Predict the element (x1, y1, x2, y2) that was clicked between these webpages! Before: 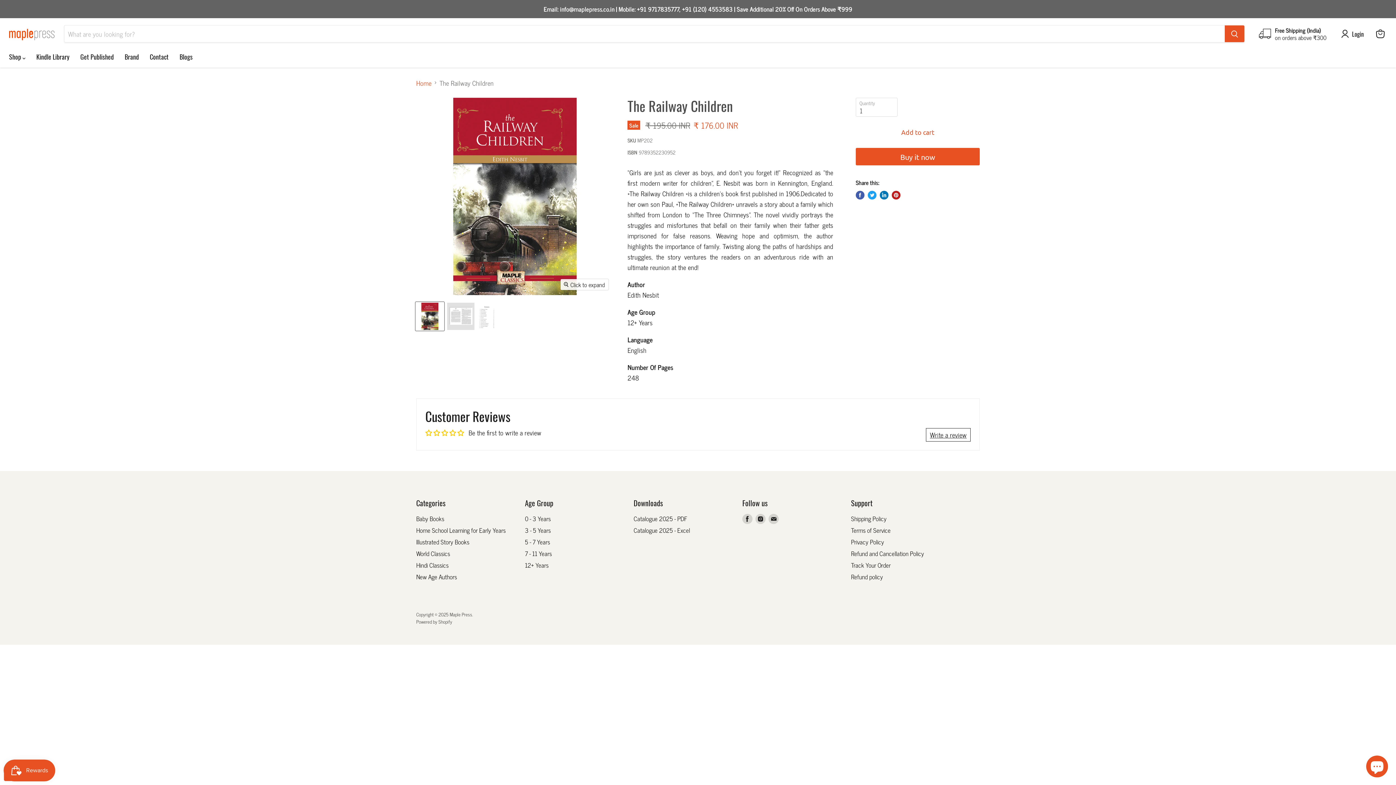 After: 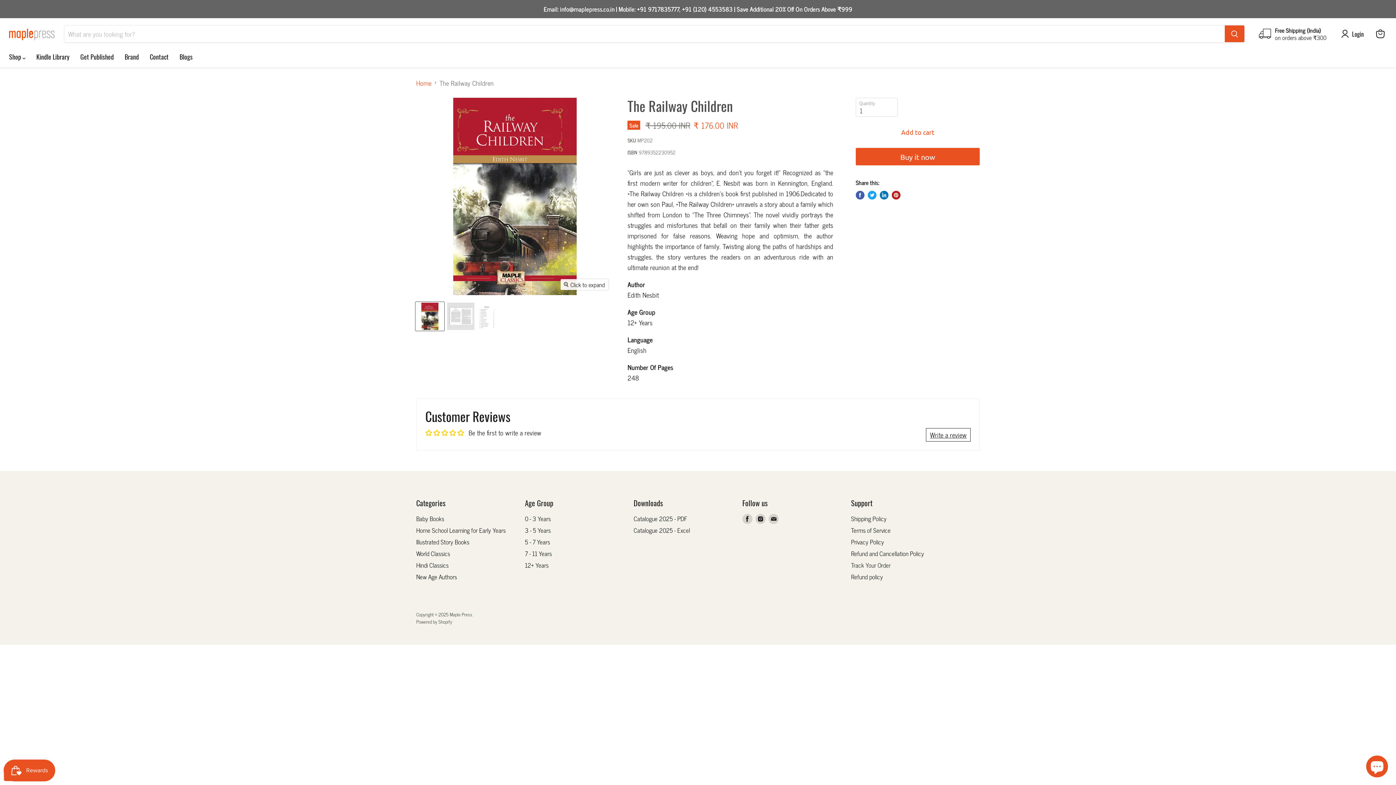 Action: label: Track Your Order bbox: (851, 560, 890, 570)